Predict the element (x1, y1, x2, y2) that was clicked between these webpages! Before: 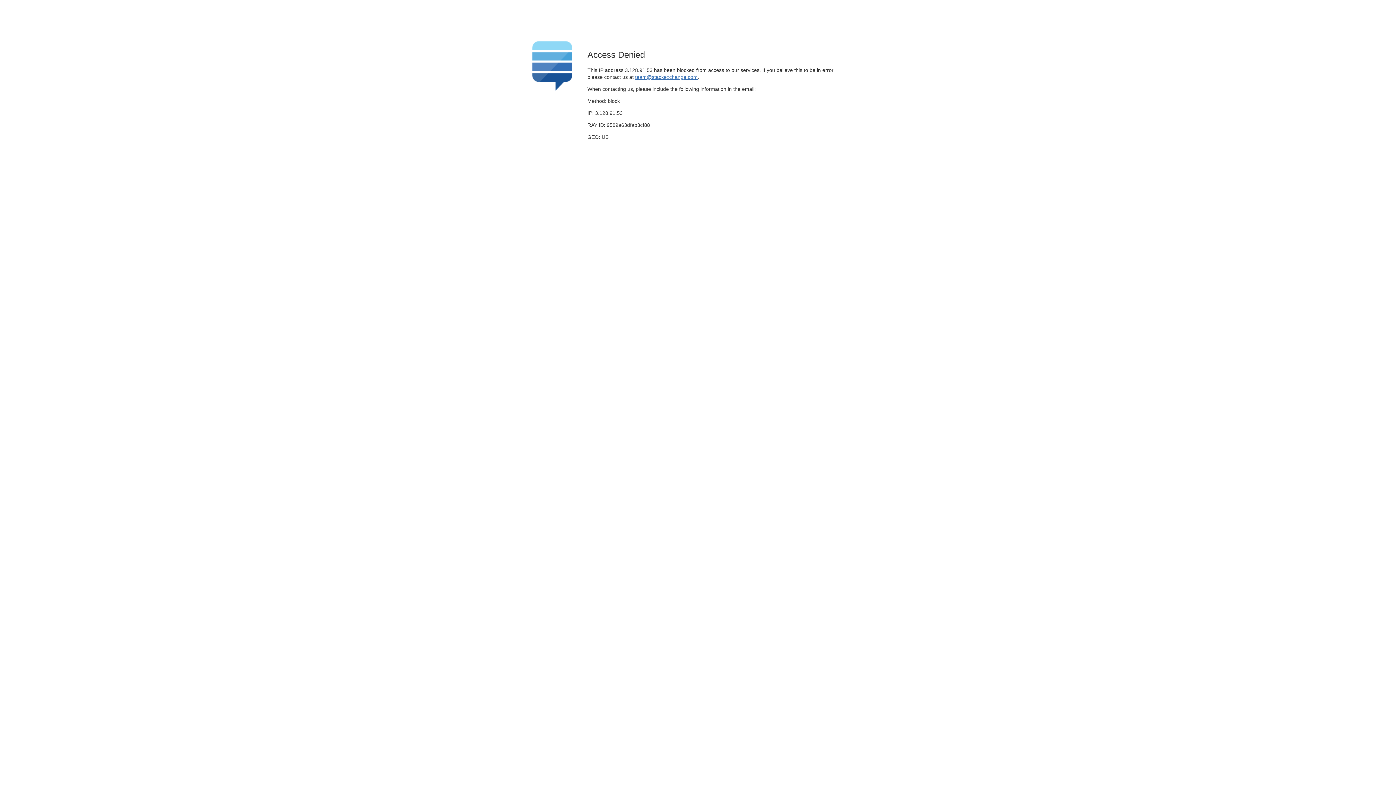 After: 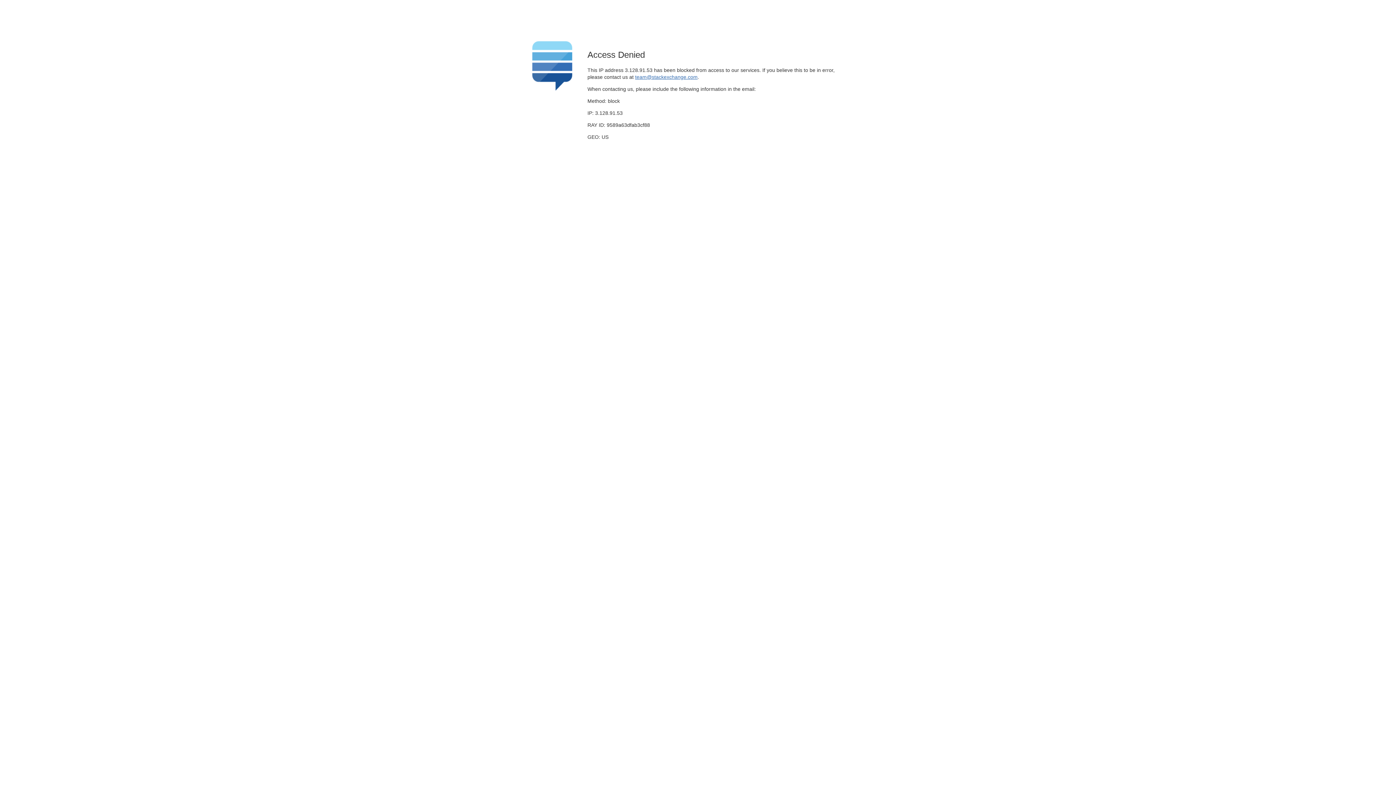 Action: bbox: (635, 74, 697, 79) label: team@stackexchange.com